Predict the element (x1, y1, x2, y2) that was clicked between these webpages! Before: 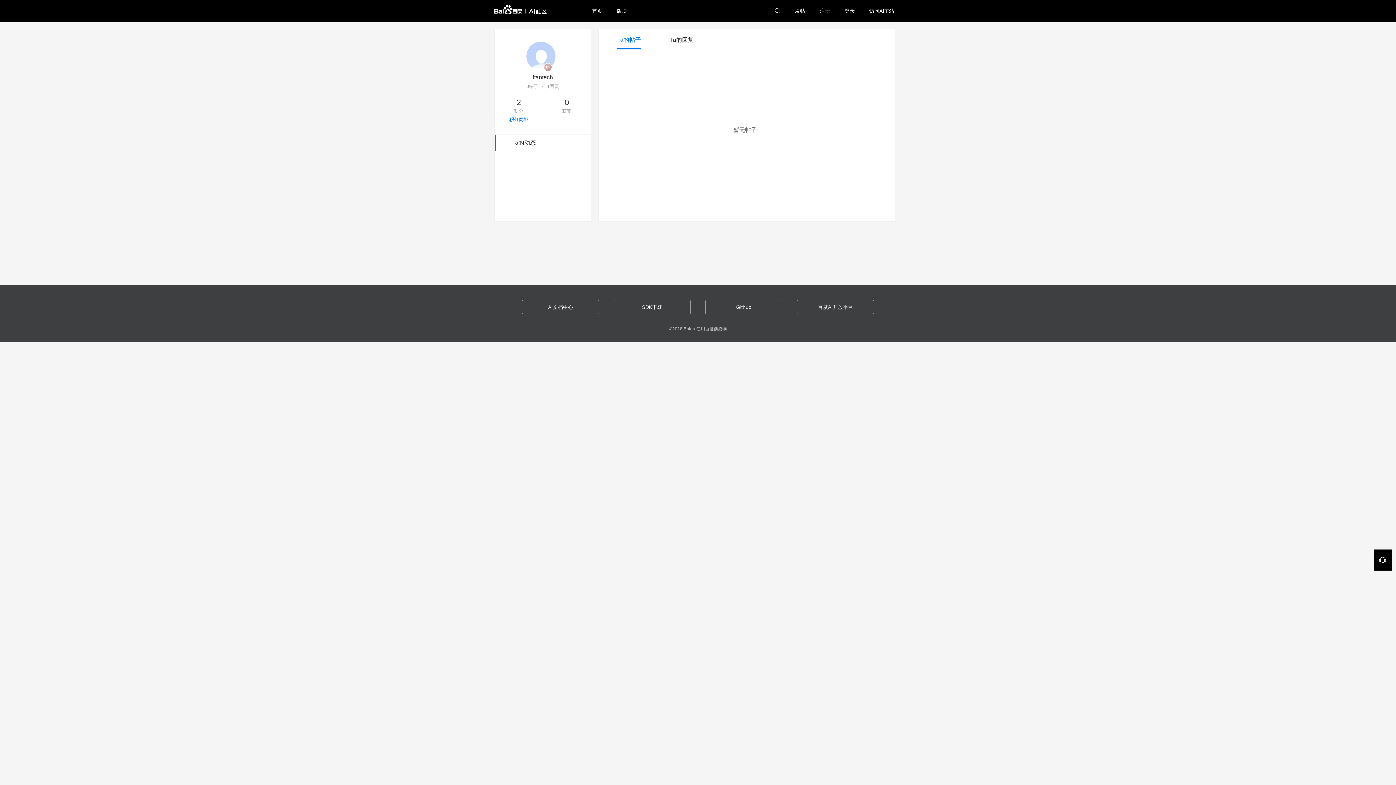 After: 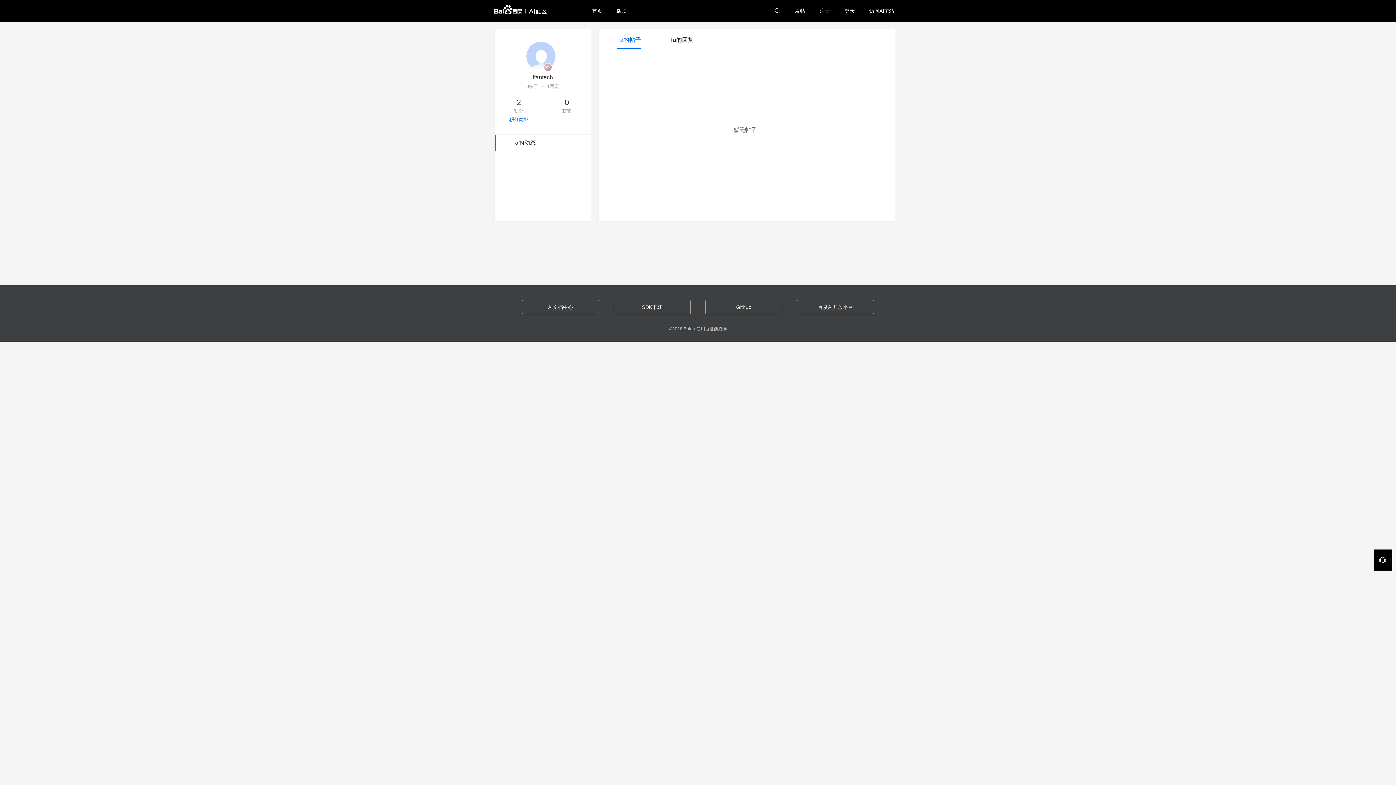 Action: bbox: (494, 134, 590, 150) label: Ta的动态